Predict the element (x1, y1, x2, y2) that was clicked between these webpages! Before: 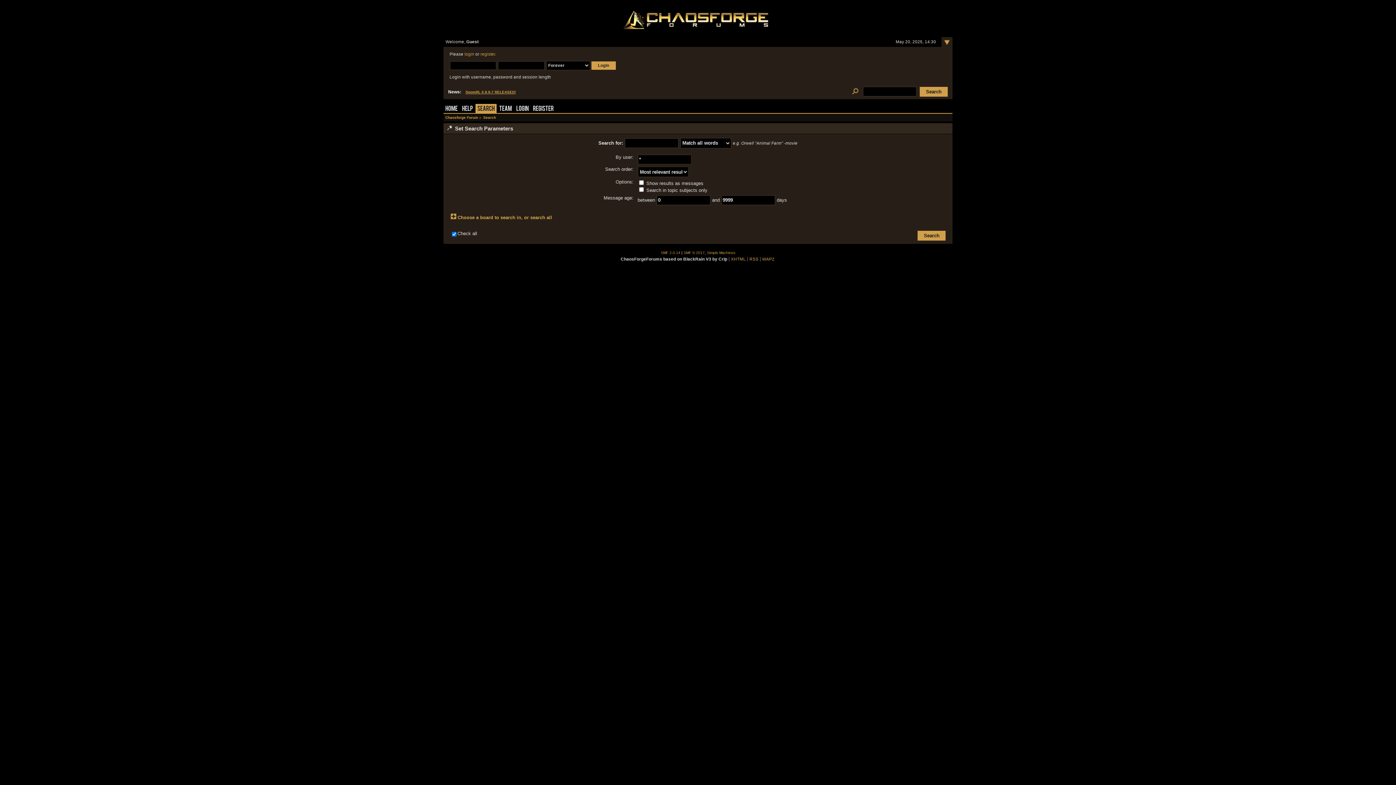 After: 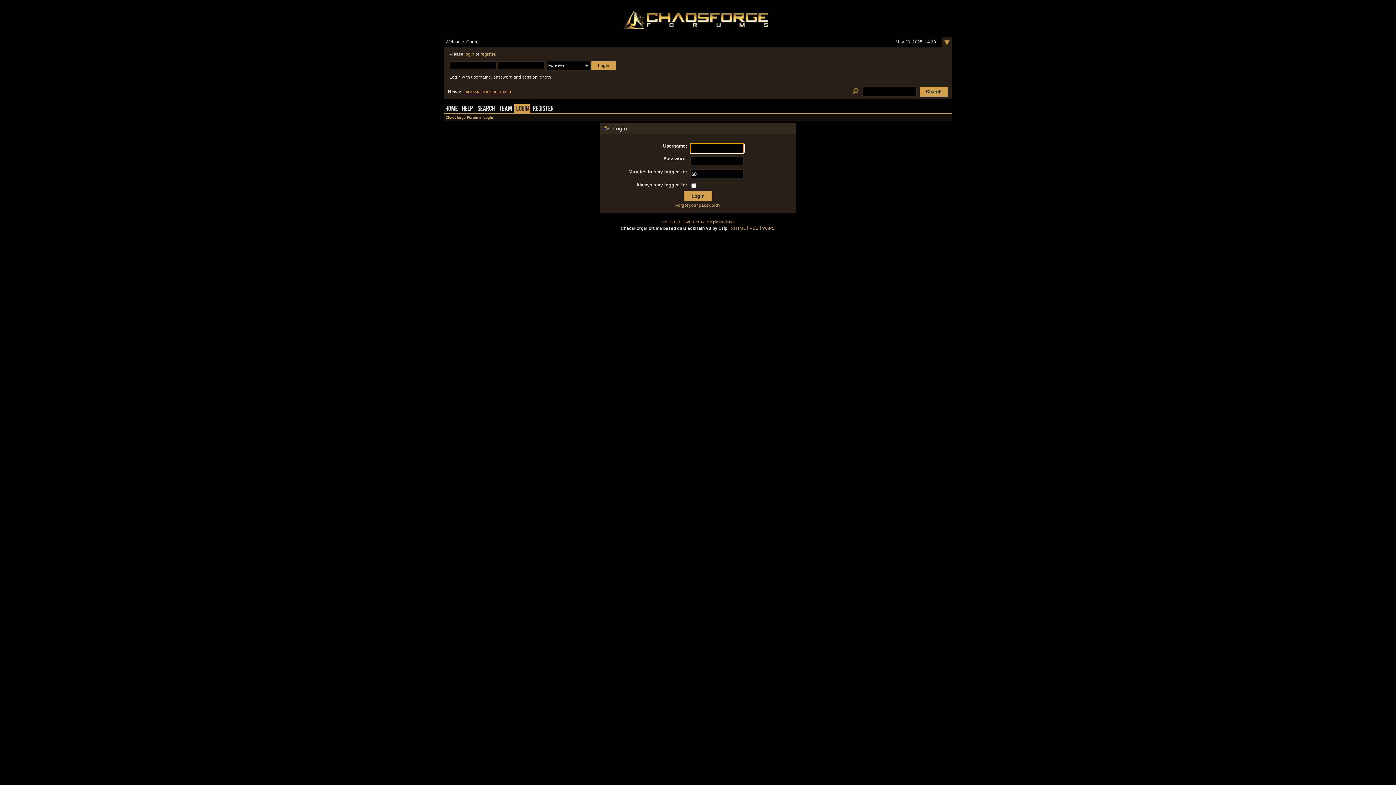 Action: bbox: (464, 52, 474, 56) label: login